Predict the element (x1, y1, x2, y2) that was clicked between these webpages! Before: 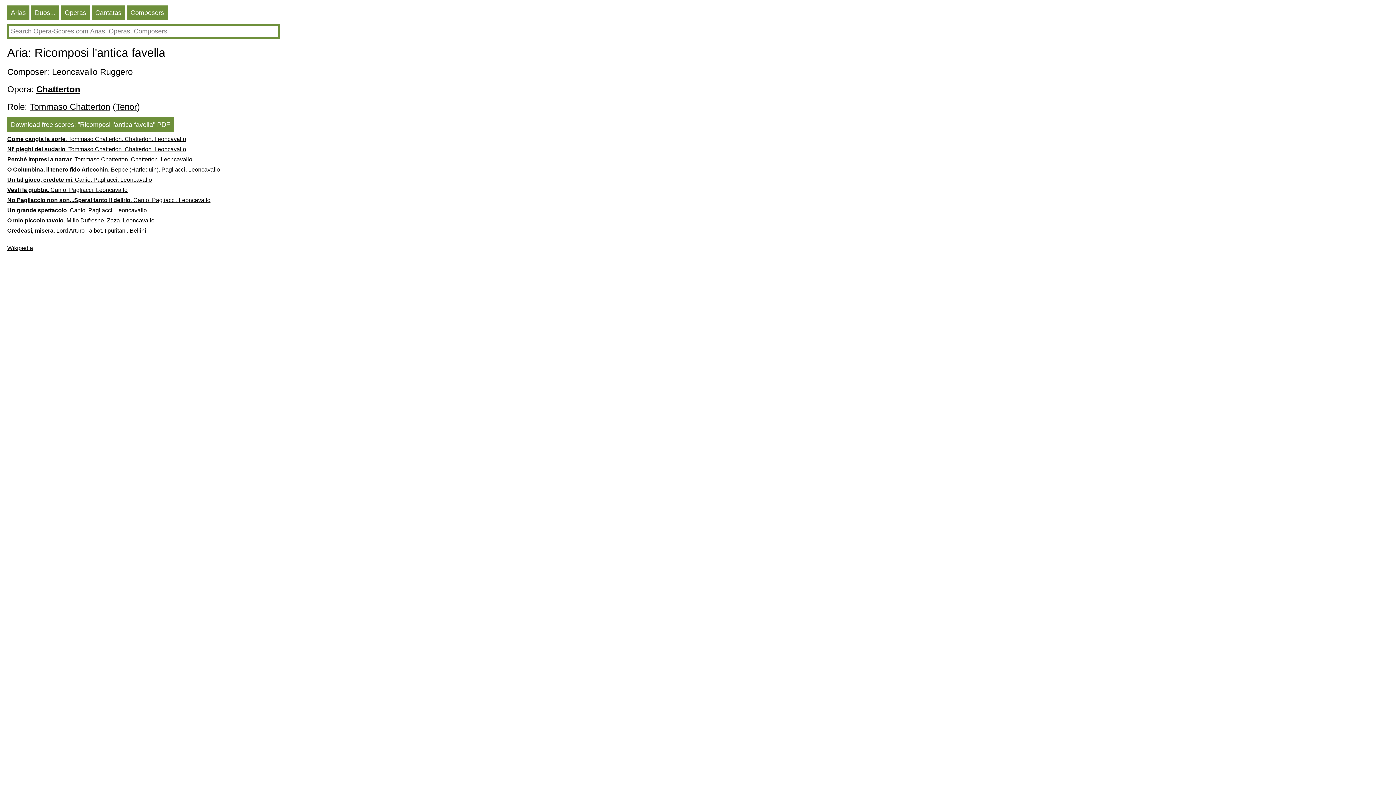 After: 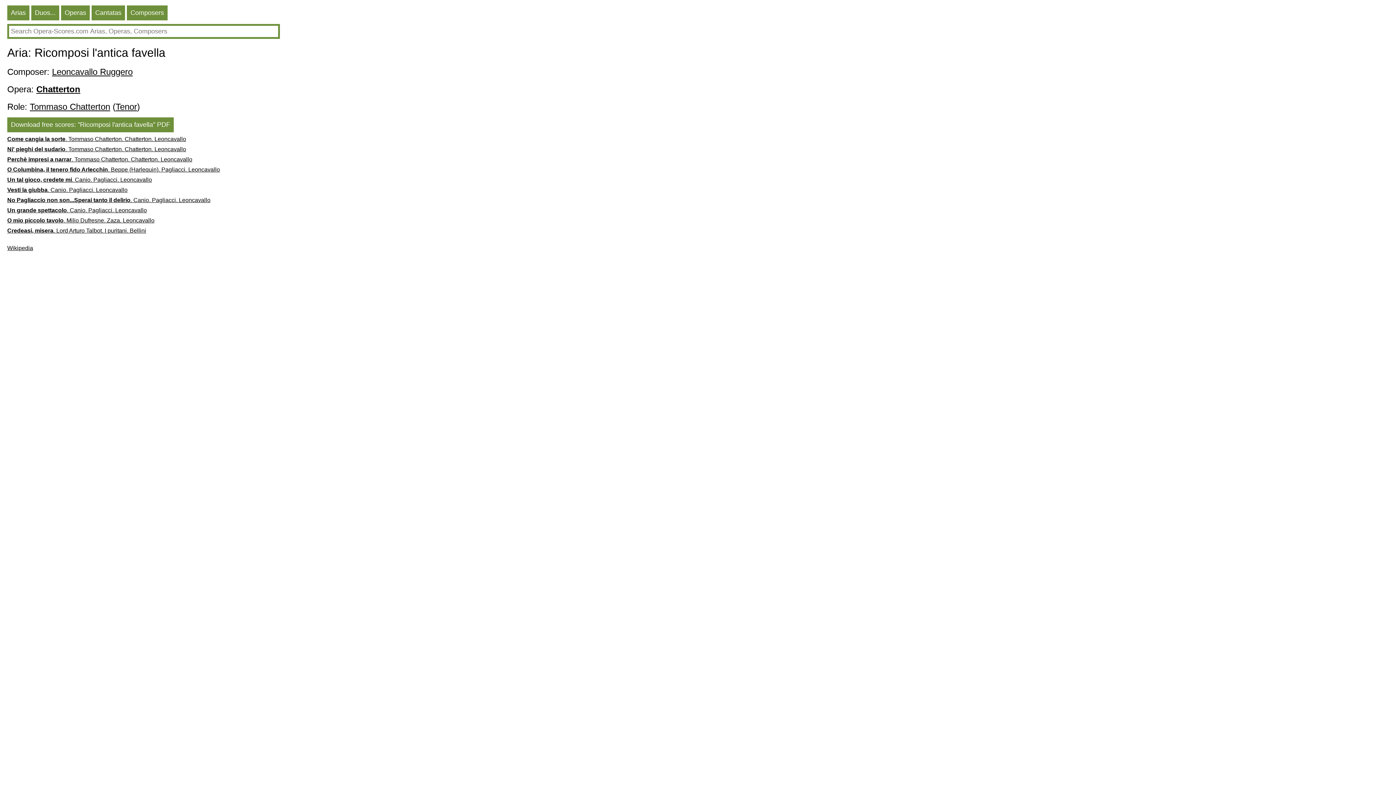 Action: bbox: (7, 117, 173, 132) label: Download free scores: "Ricomposi l'antica favella" PDF